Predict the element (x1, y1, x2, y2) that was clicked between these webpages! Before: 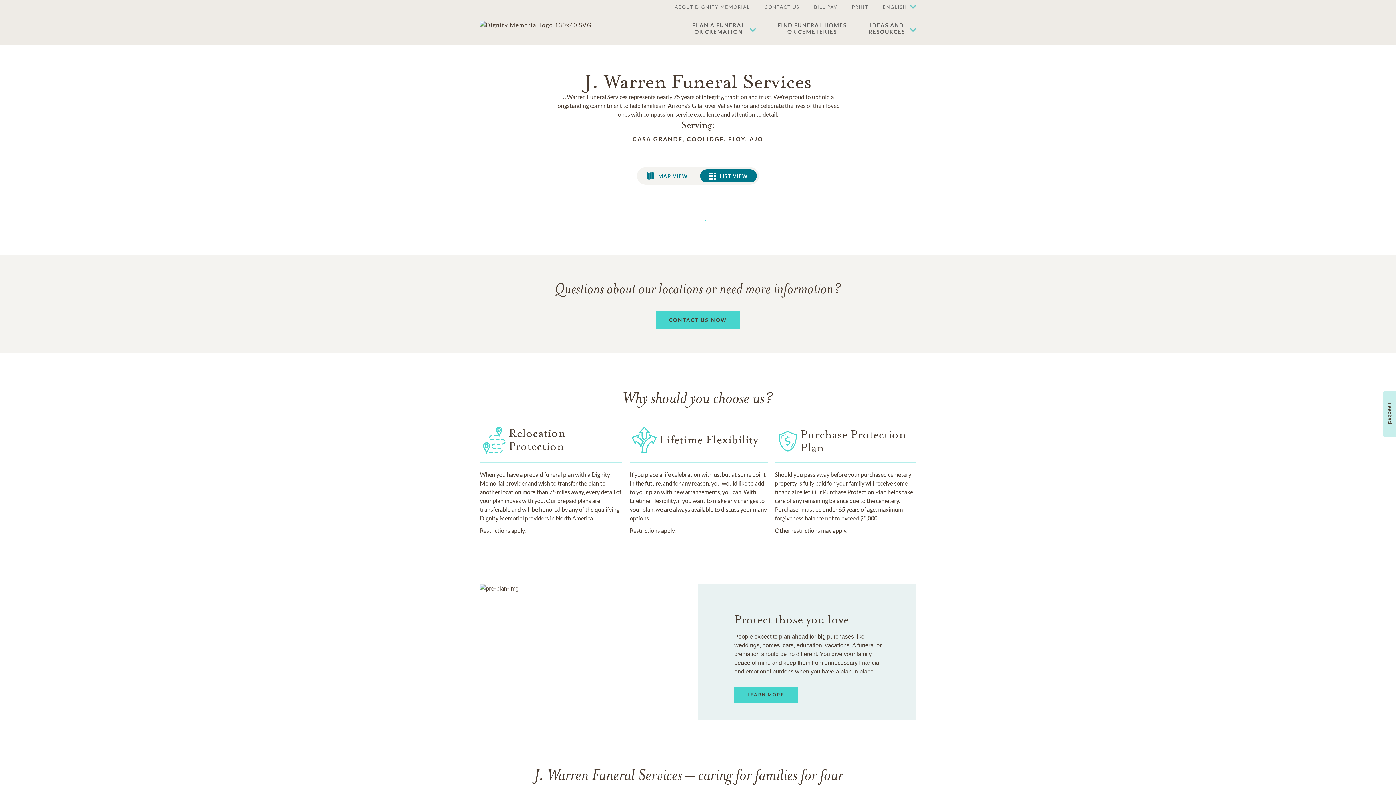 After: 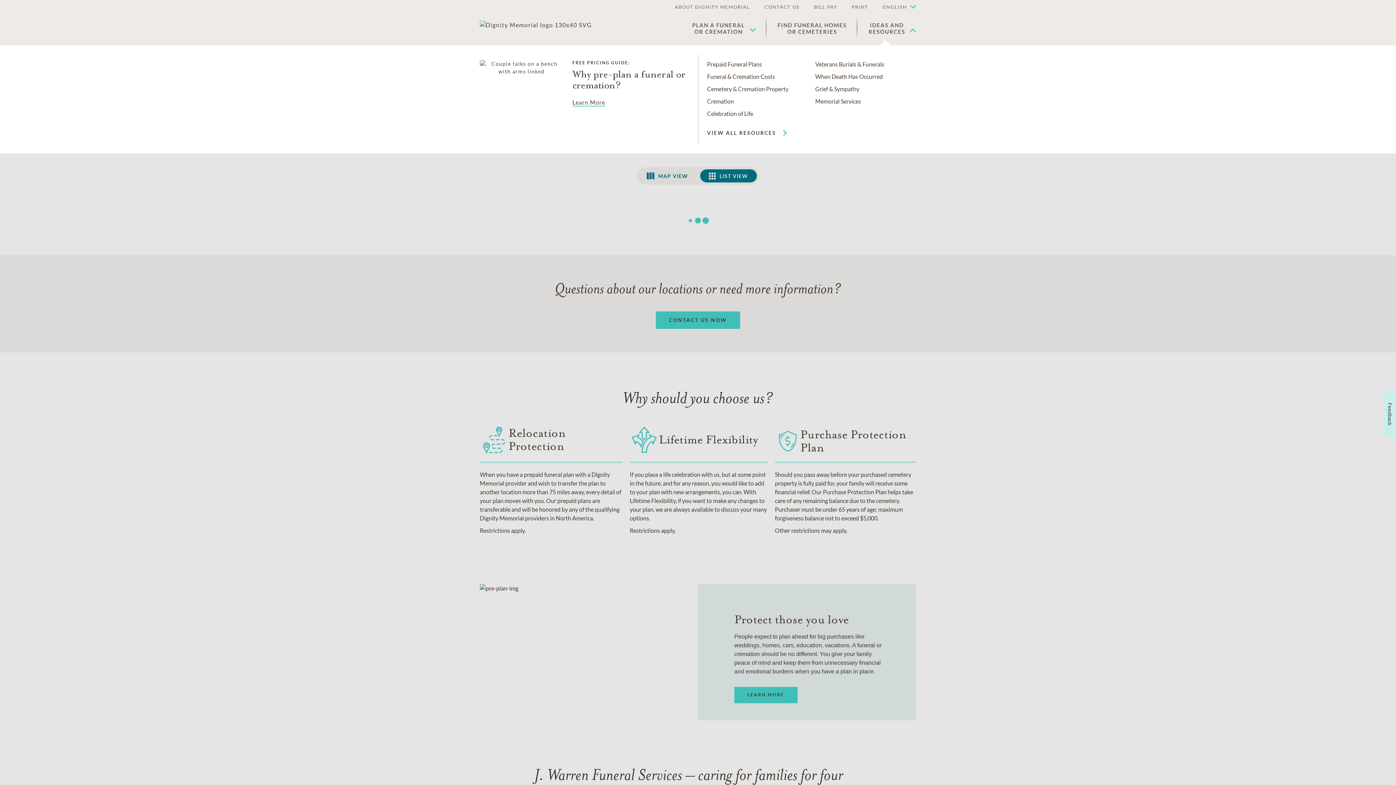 Action: bbox: (868, 21, 916, 34) label: IDEAS AND
RESOURCES